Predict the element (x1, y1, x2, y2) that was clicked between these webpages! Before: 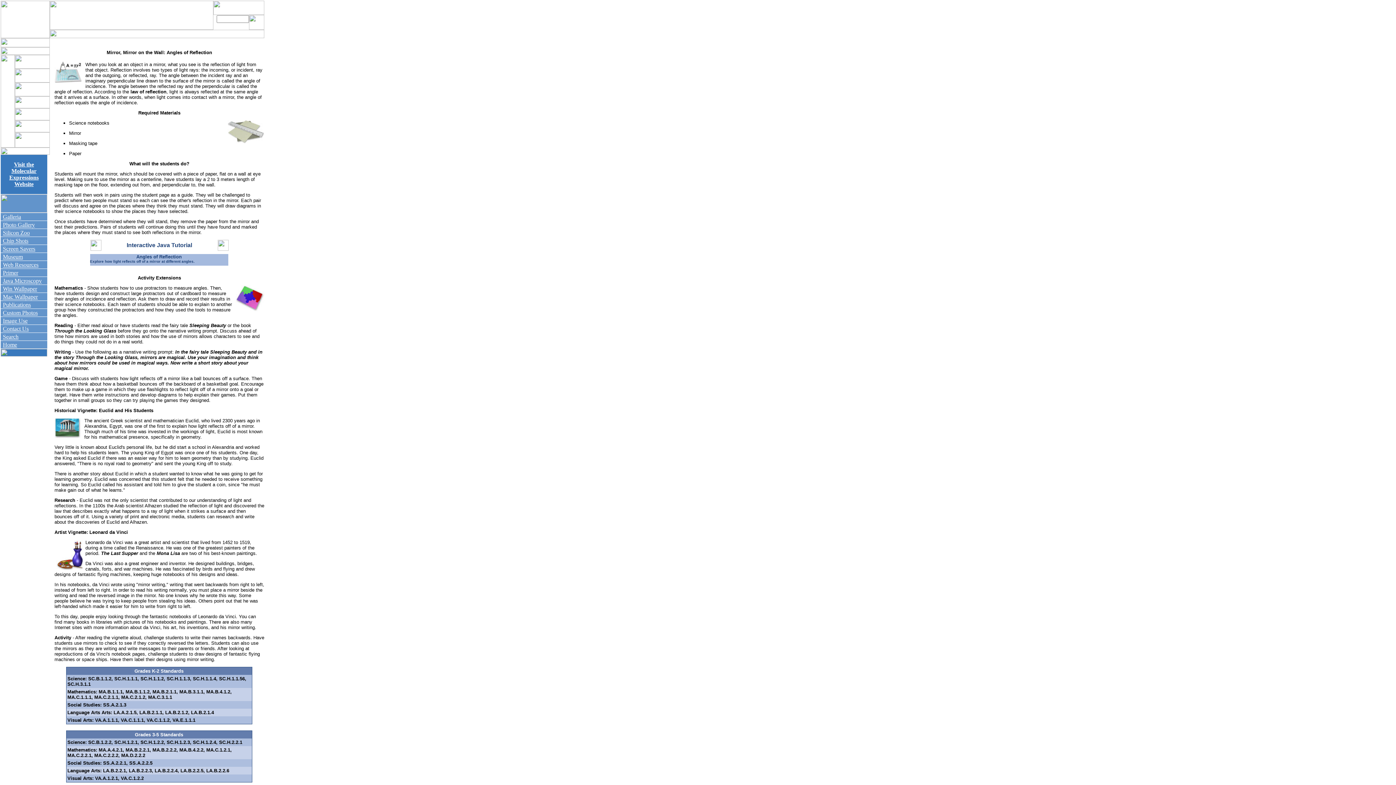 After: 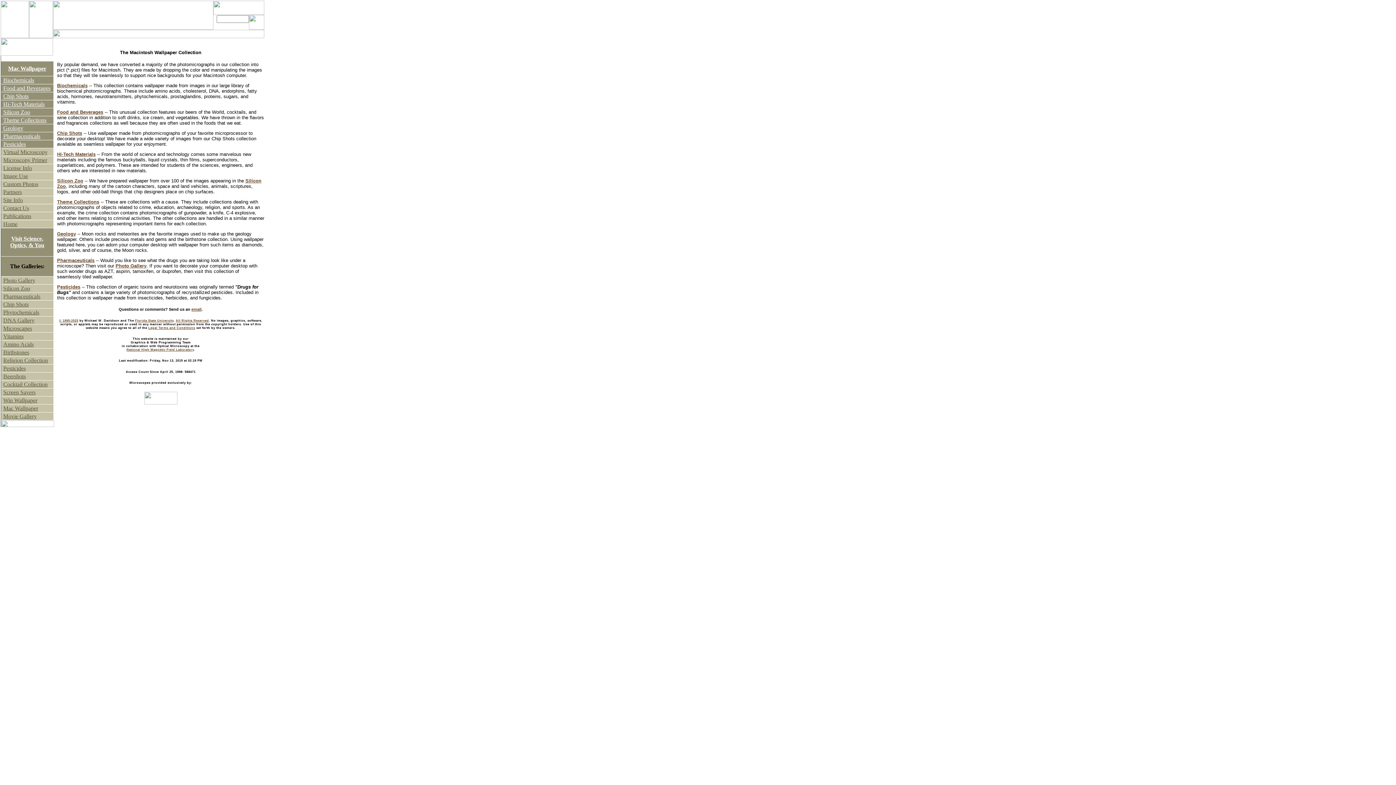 Action: bbox: (2, 293, 37, 300) label: Mac Wallpaper